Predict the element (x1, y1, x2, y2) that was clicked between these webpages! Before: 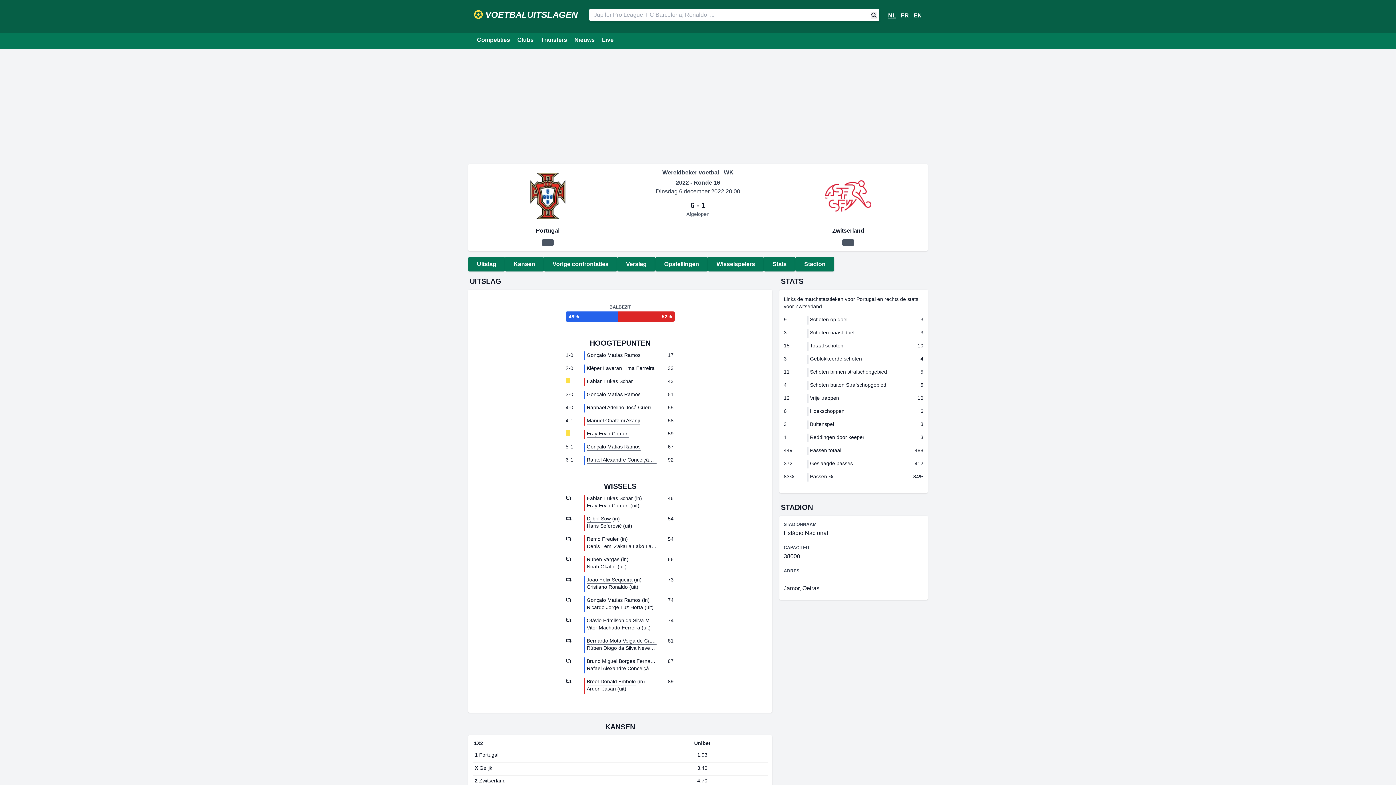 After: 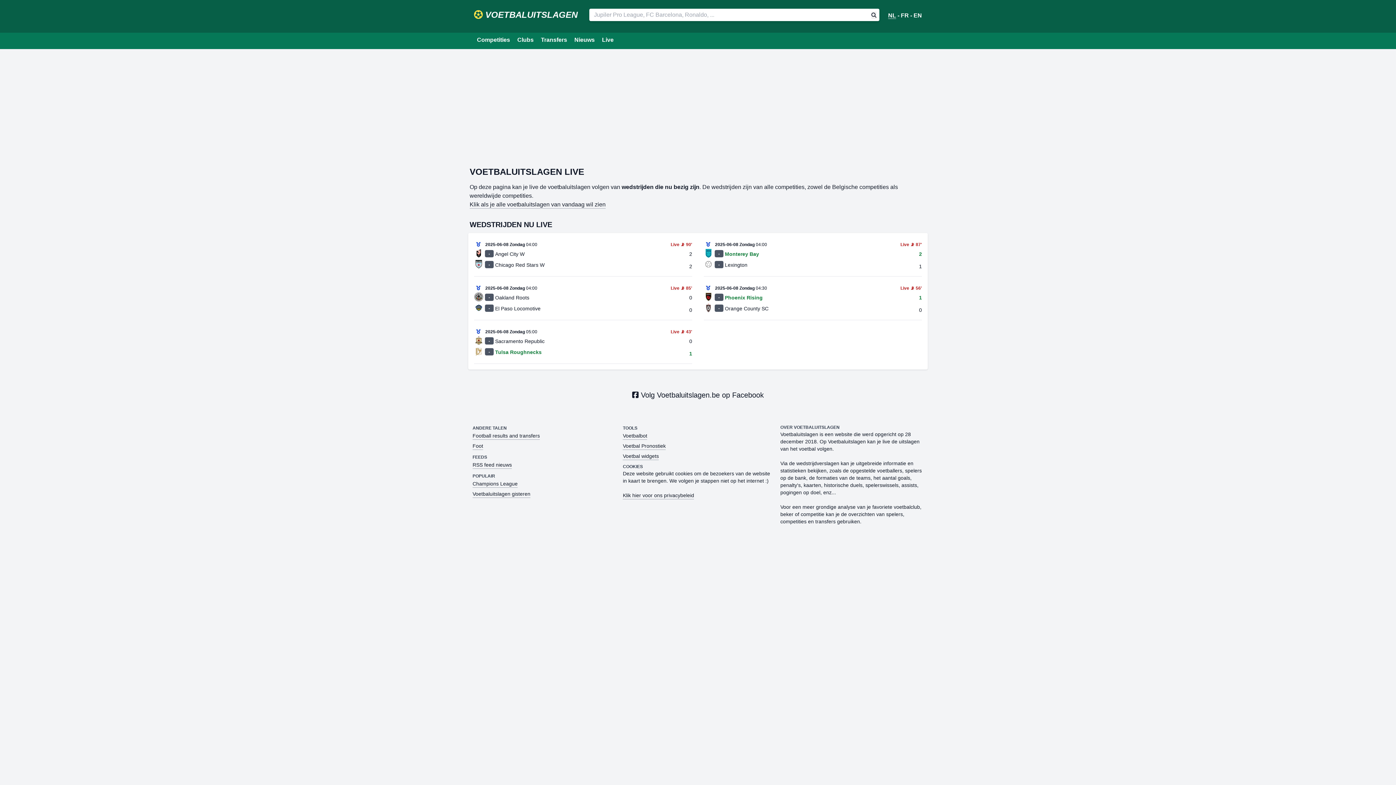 Action: bbox: (602, 35, 613, 44) label: Live